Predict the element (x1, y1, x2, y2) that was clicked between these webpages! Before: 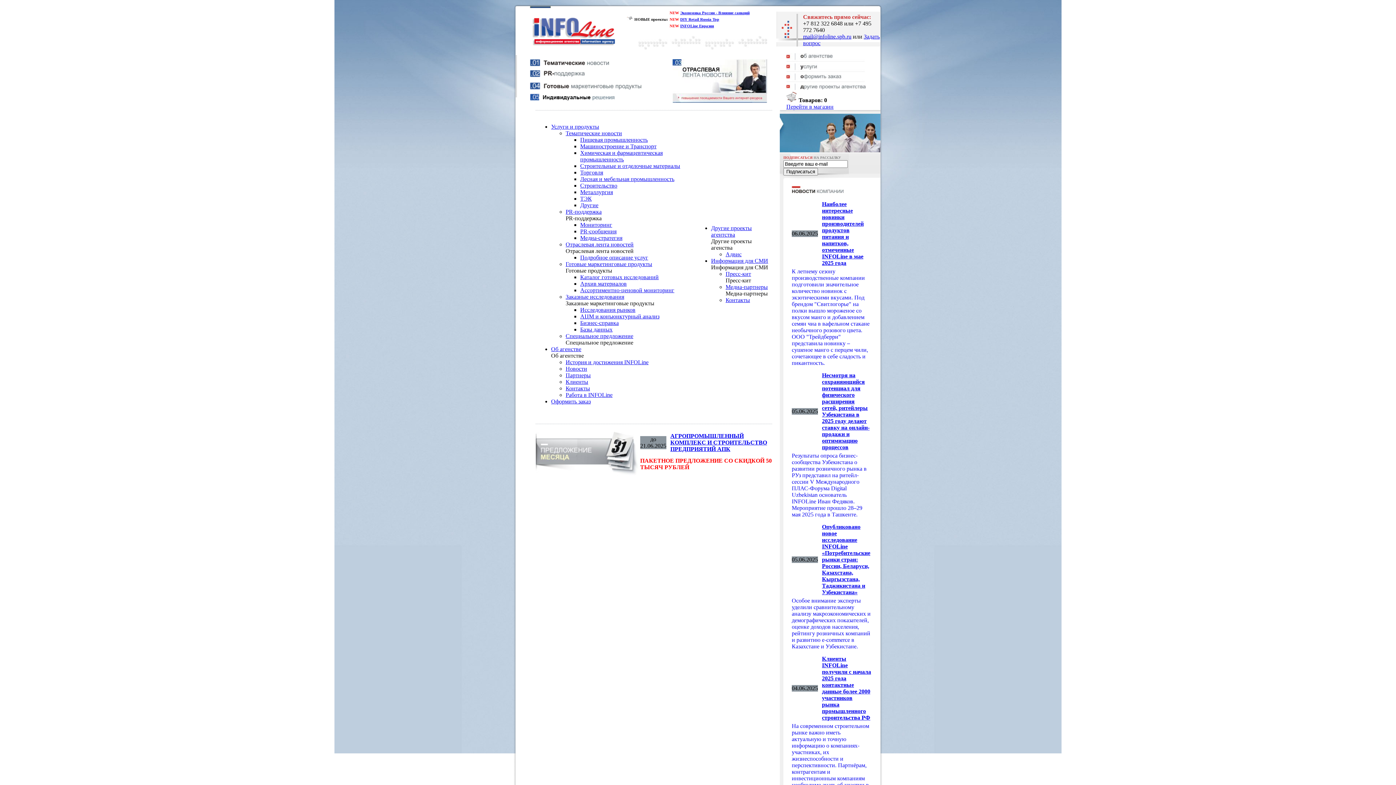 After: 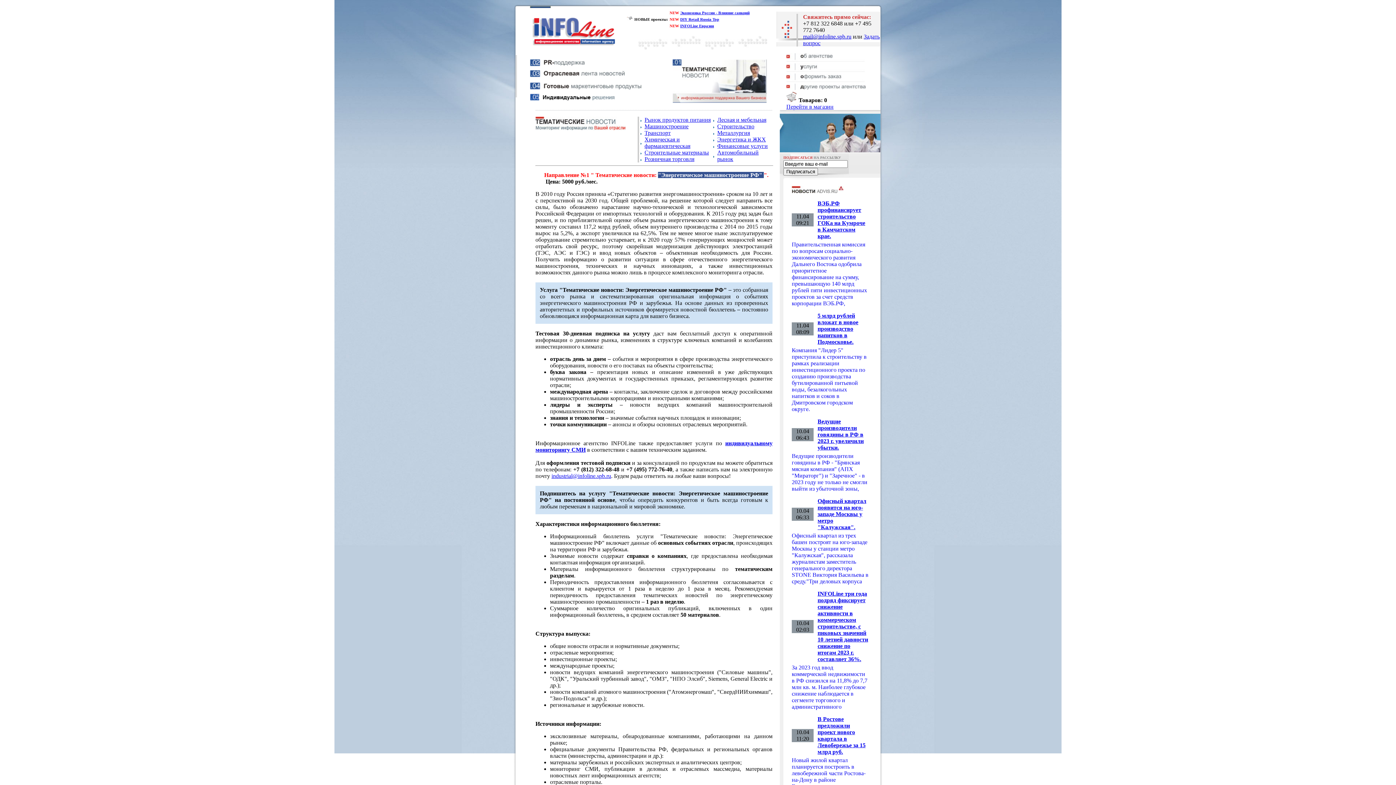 Action: bbox: (580, 143, 656, 149) label: Машиностроение и Транспорт